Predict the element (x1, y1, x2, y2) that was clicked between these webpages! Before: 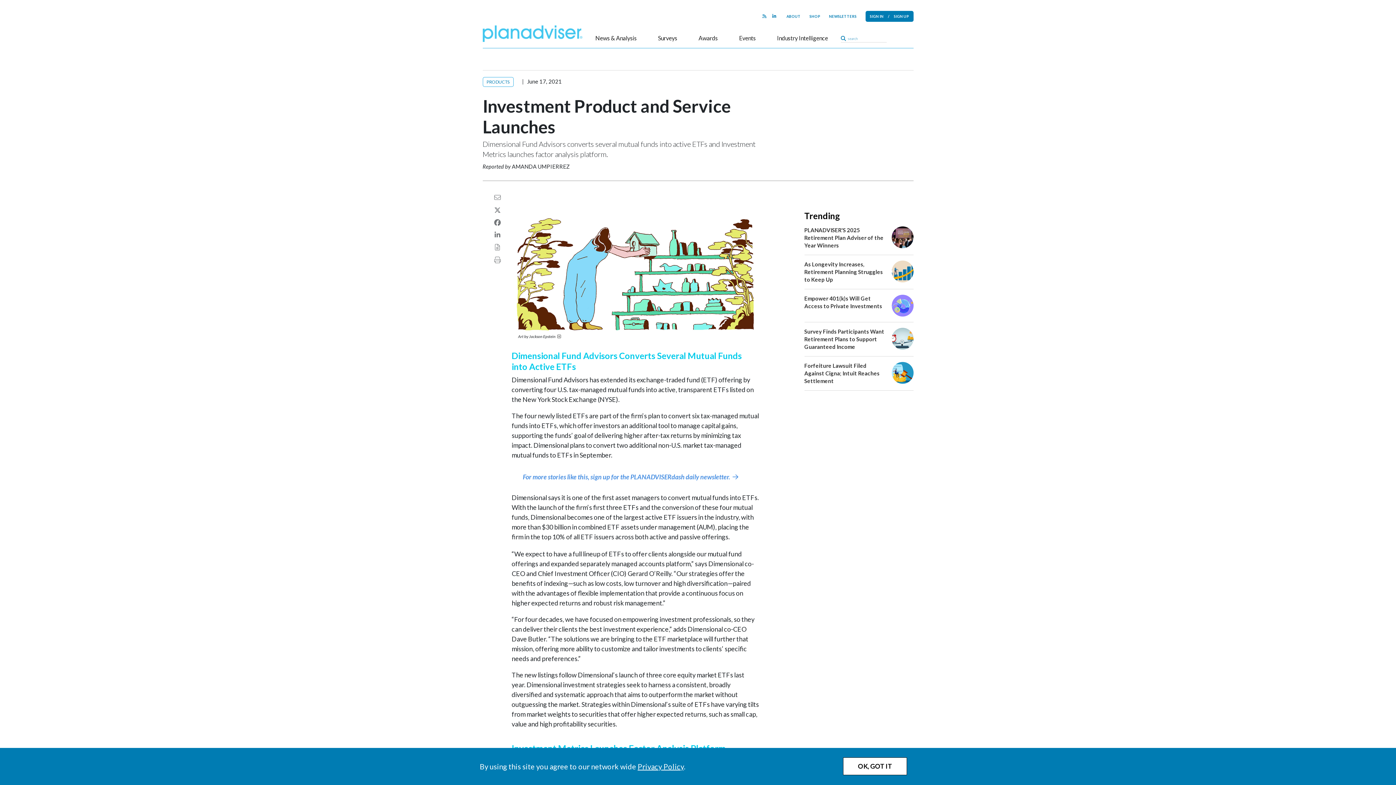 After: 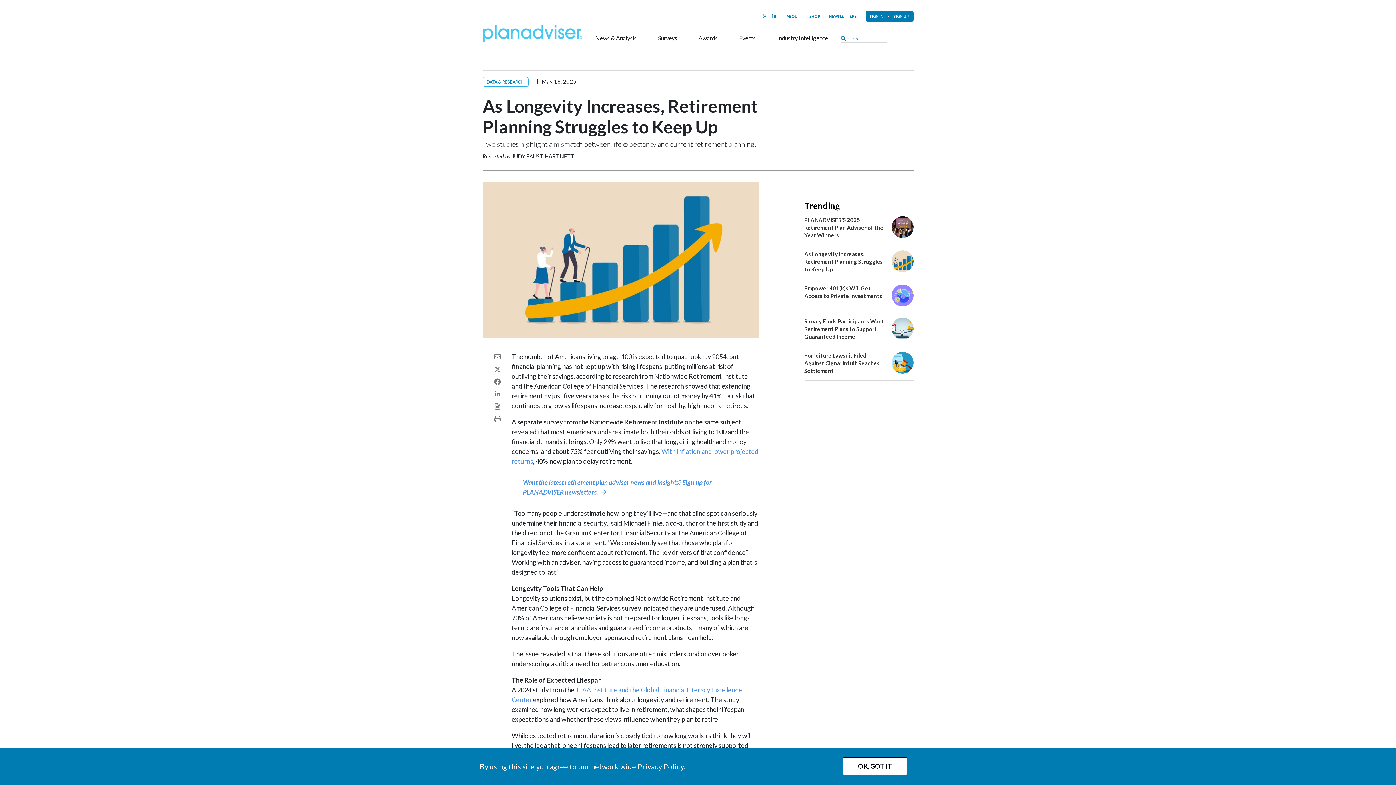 Action: label: As Longevity Increases, Retirement Planning Struggles to Keep Up bbox: (804, 261, 883, 282)